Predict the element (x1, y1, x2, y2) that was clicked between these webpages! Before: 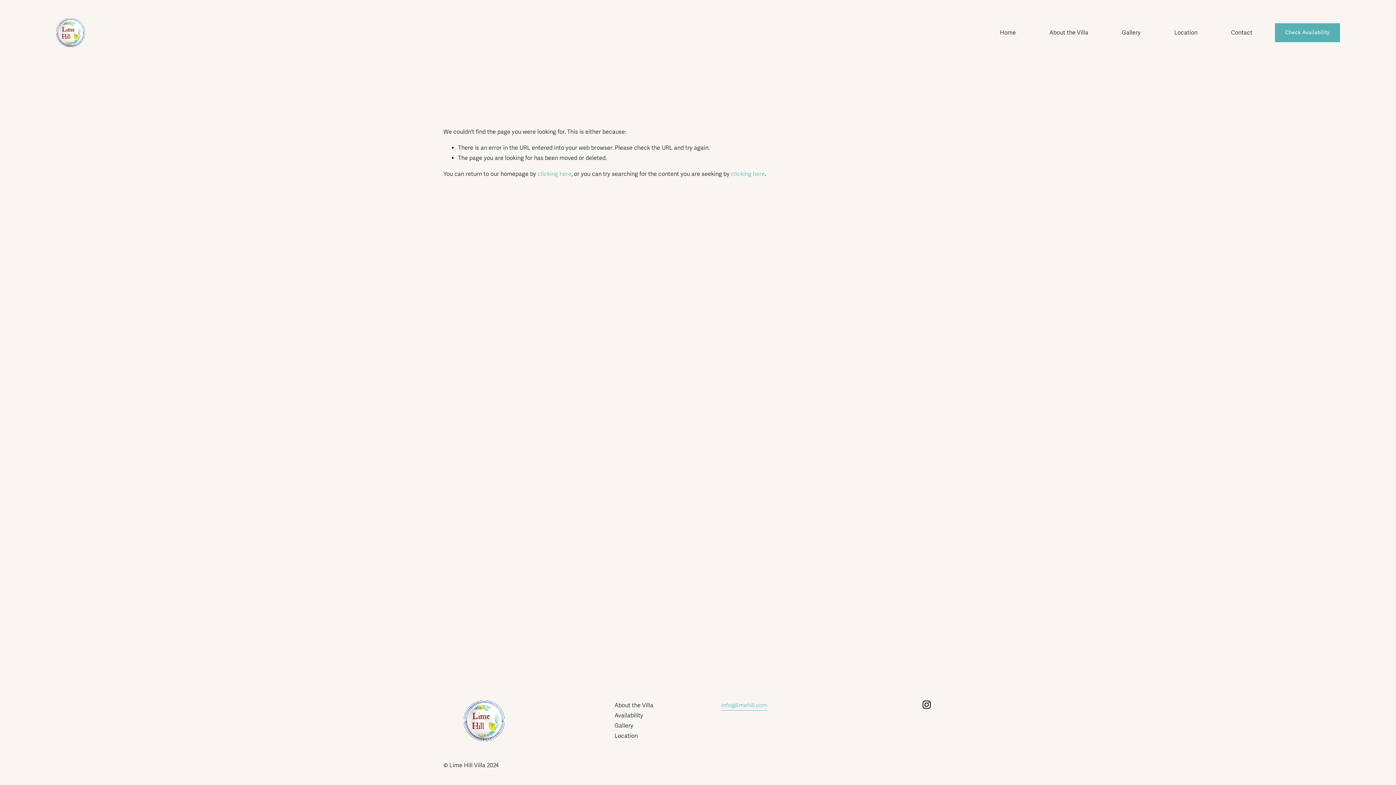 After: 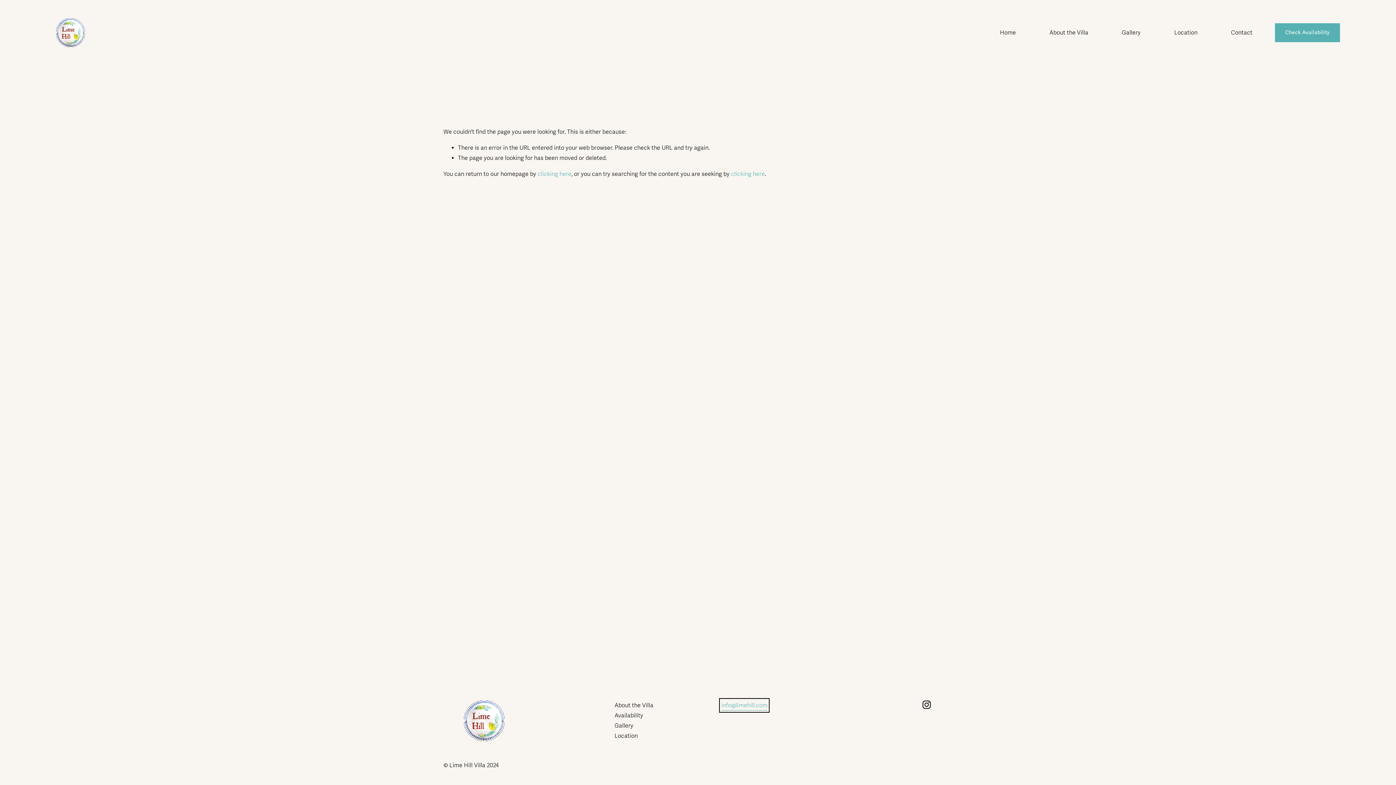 Action: bbox: (721, 700, 767, 710) label: info@limehill.com